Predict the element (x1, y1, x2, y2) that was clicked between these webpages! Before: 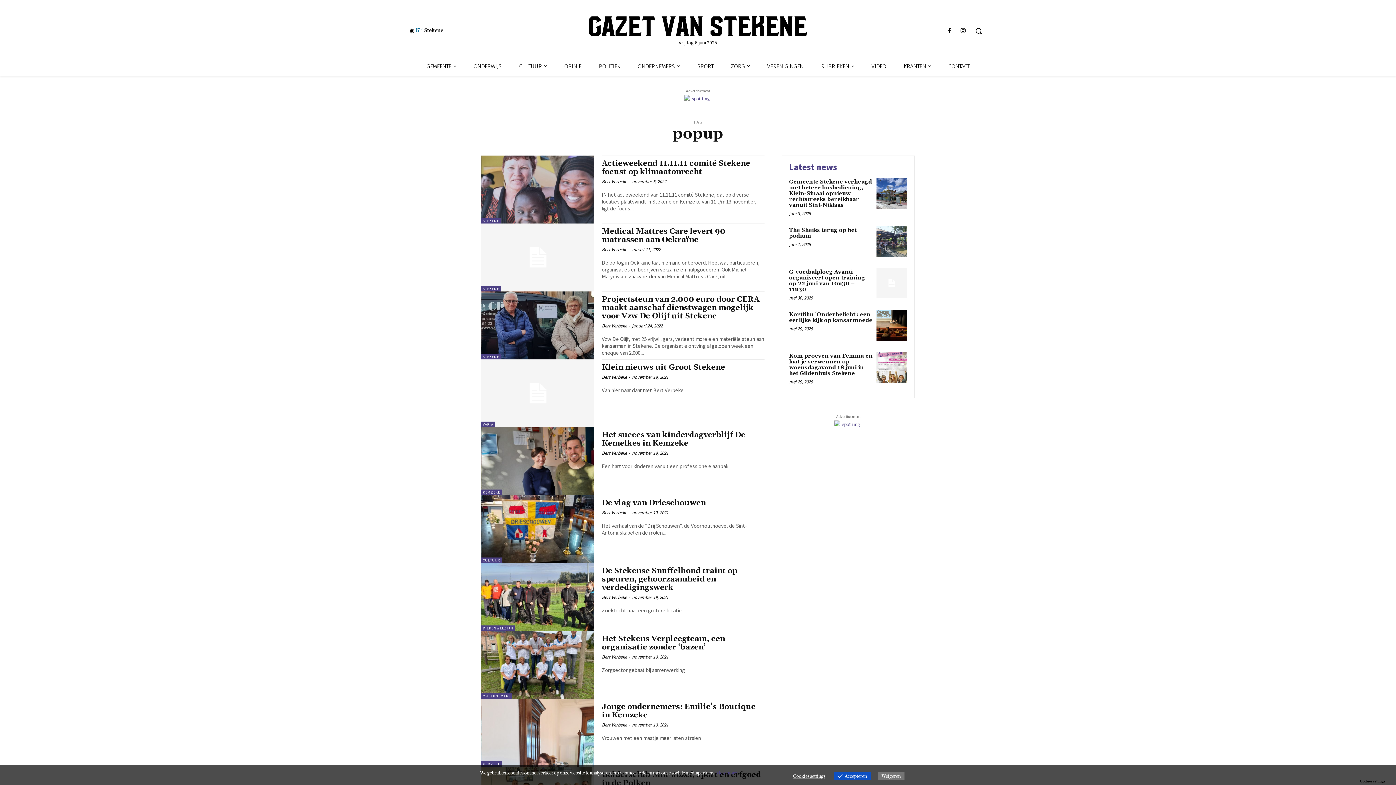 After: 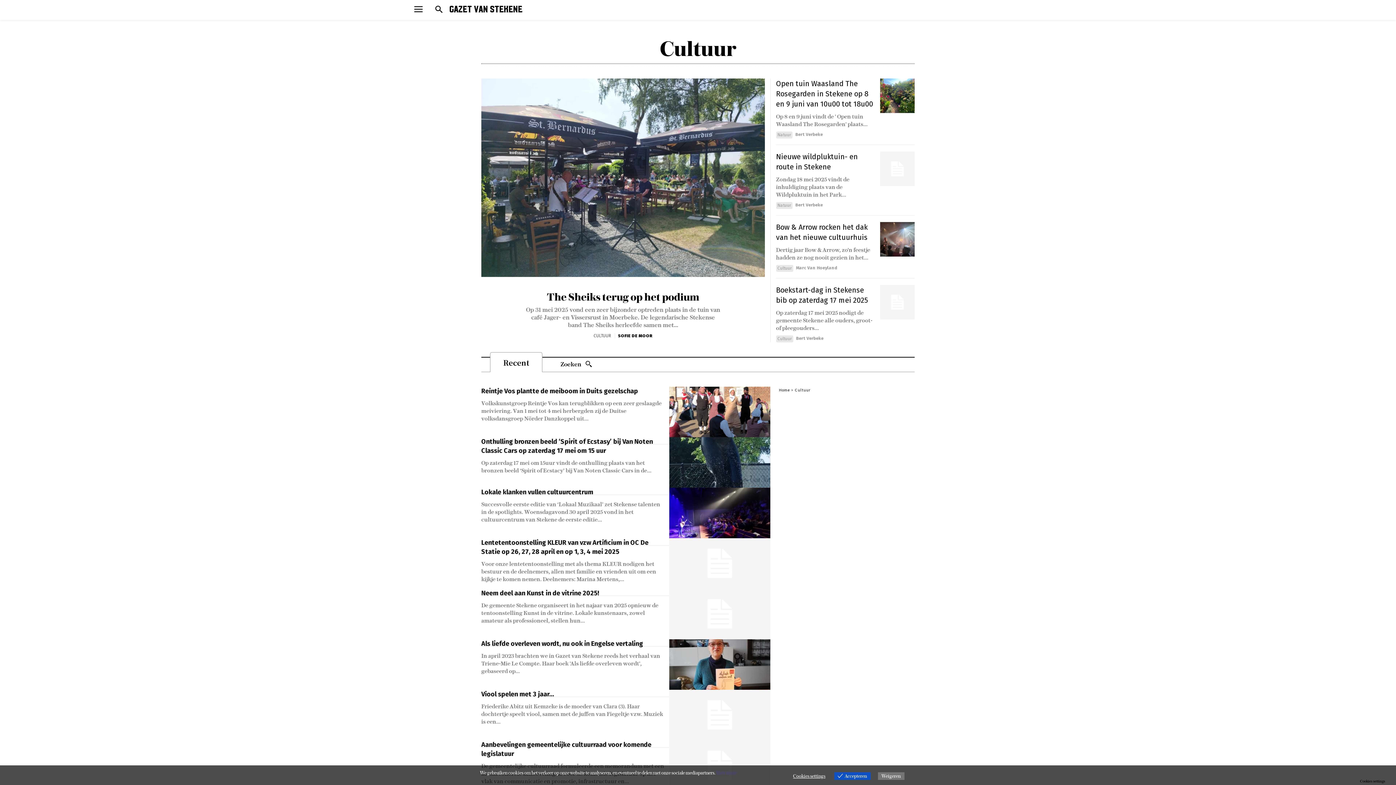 Action: bbox: (481, 557, 501, 563) label: CULTUUR